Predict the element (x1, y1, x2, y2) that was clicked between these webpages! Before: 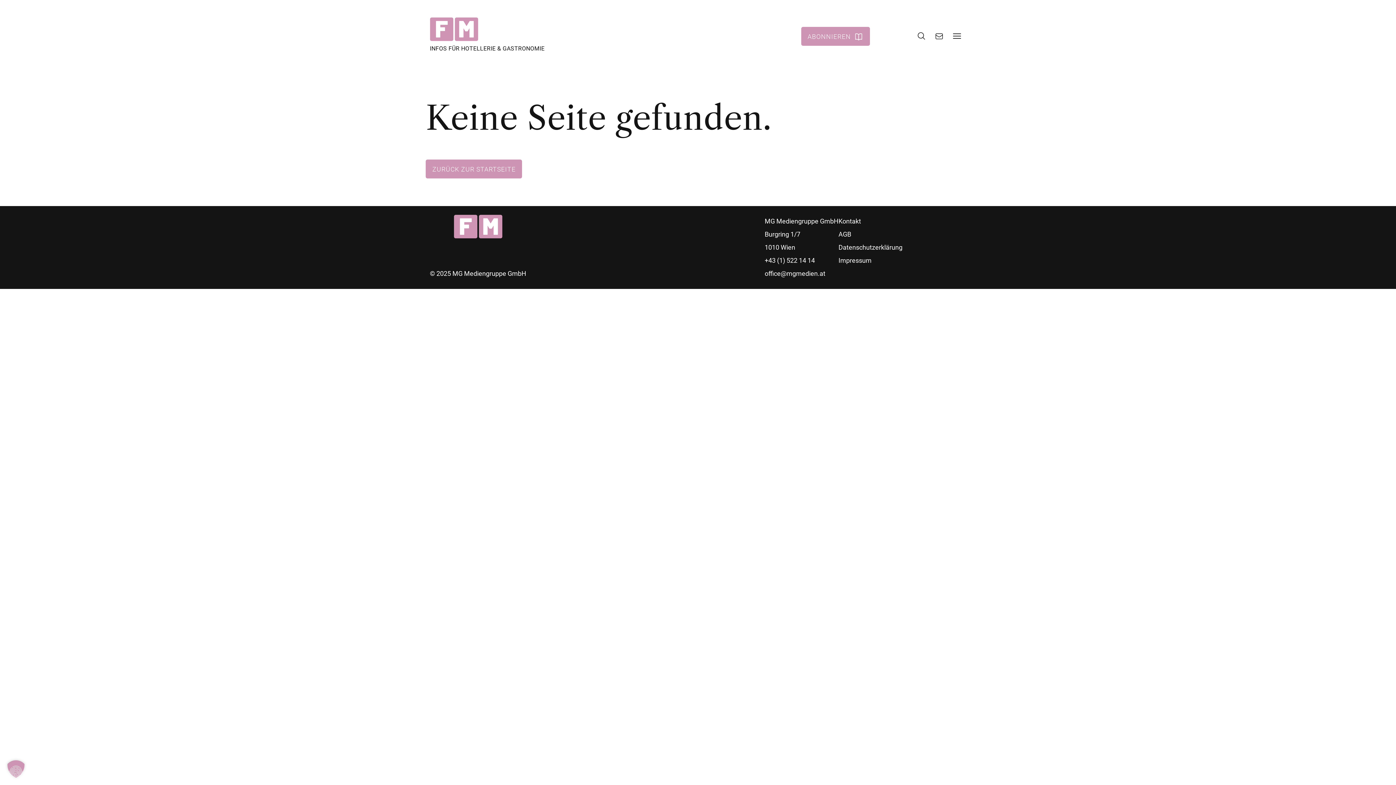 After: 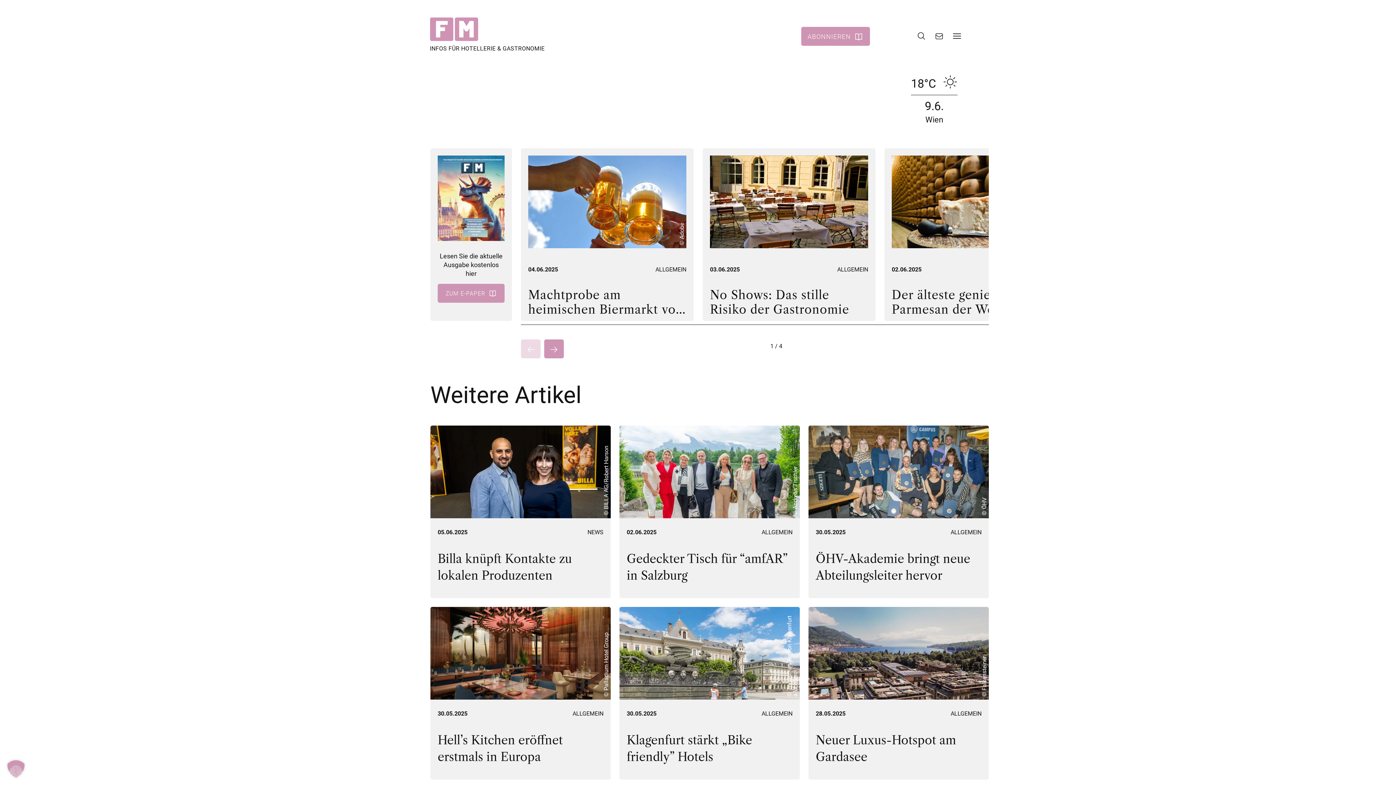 Action: label: ZURÜCK ZUR STARTSEITE bbox: (425, 159, 522, 178)